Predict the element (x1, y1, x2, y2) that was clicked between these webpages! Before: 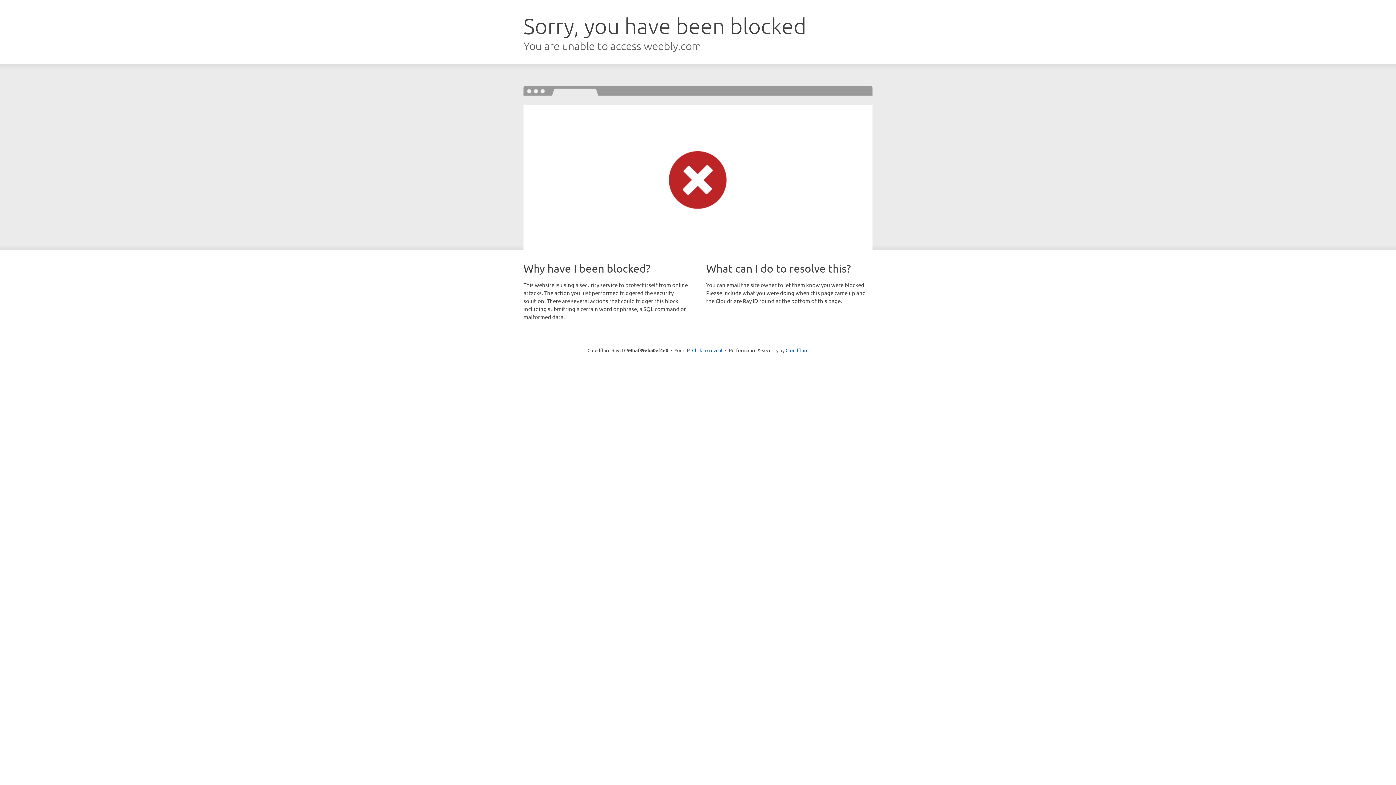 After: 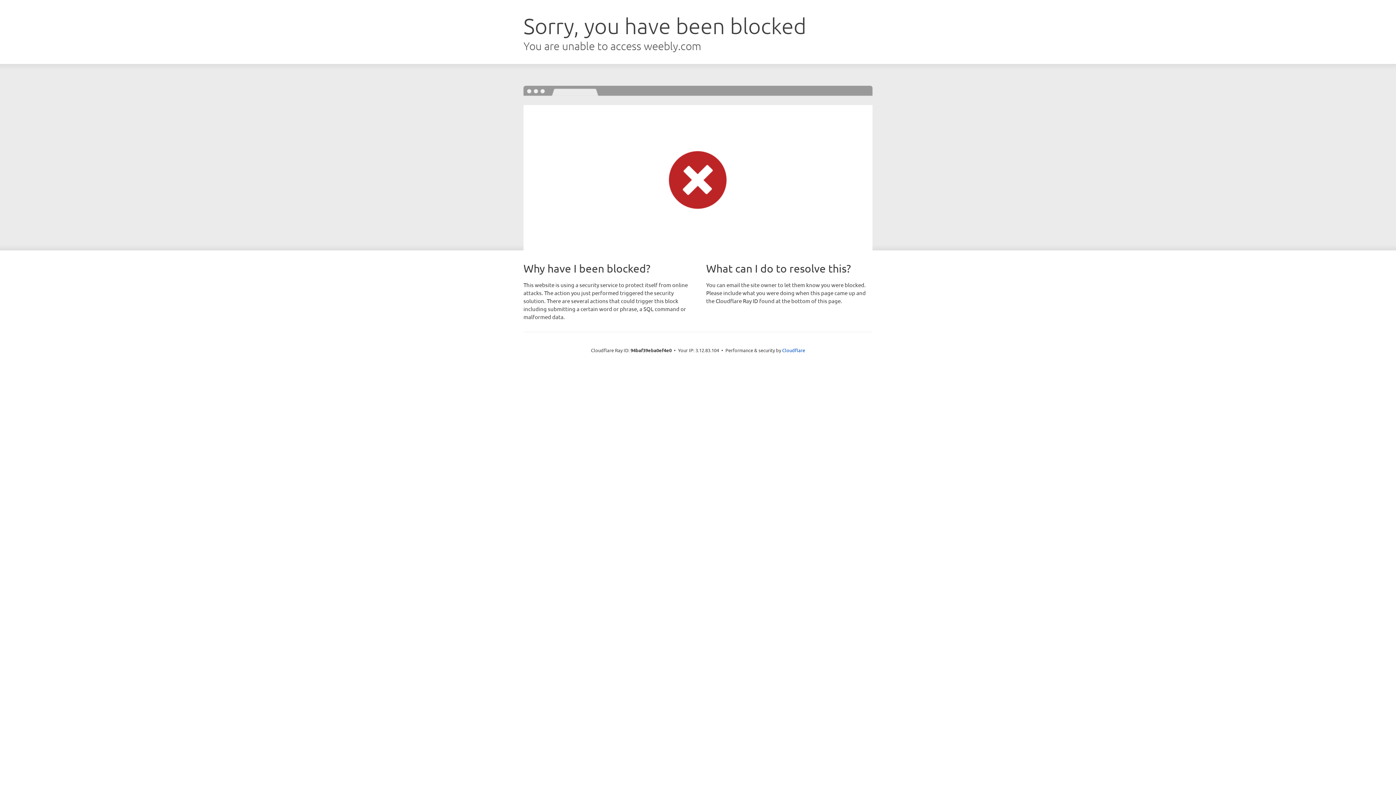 Action: label: Click to reveal bbox: (692, 346, 722, 353)